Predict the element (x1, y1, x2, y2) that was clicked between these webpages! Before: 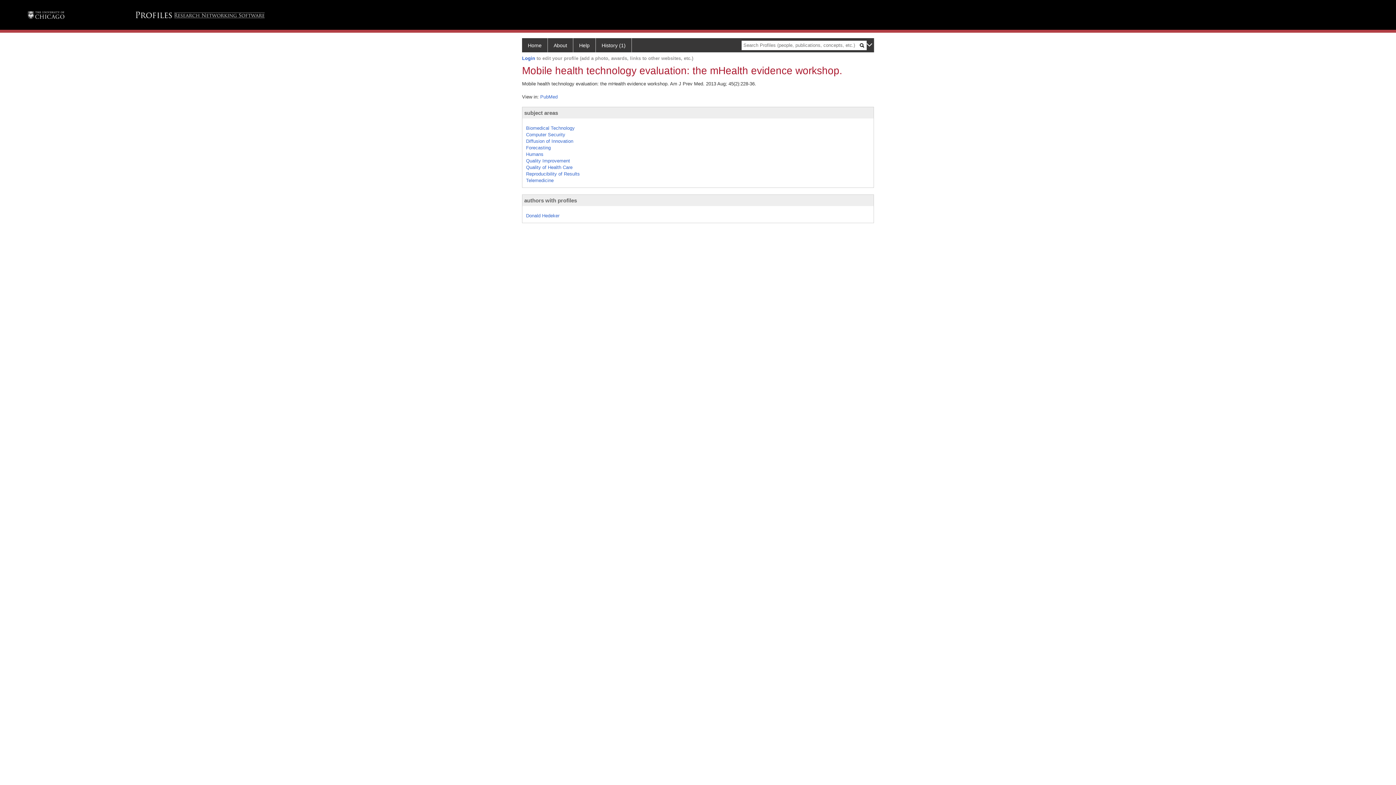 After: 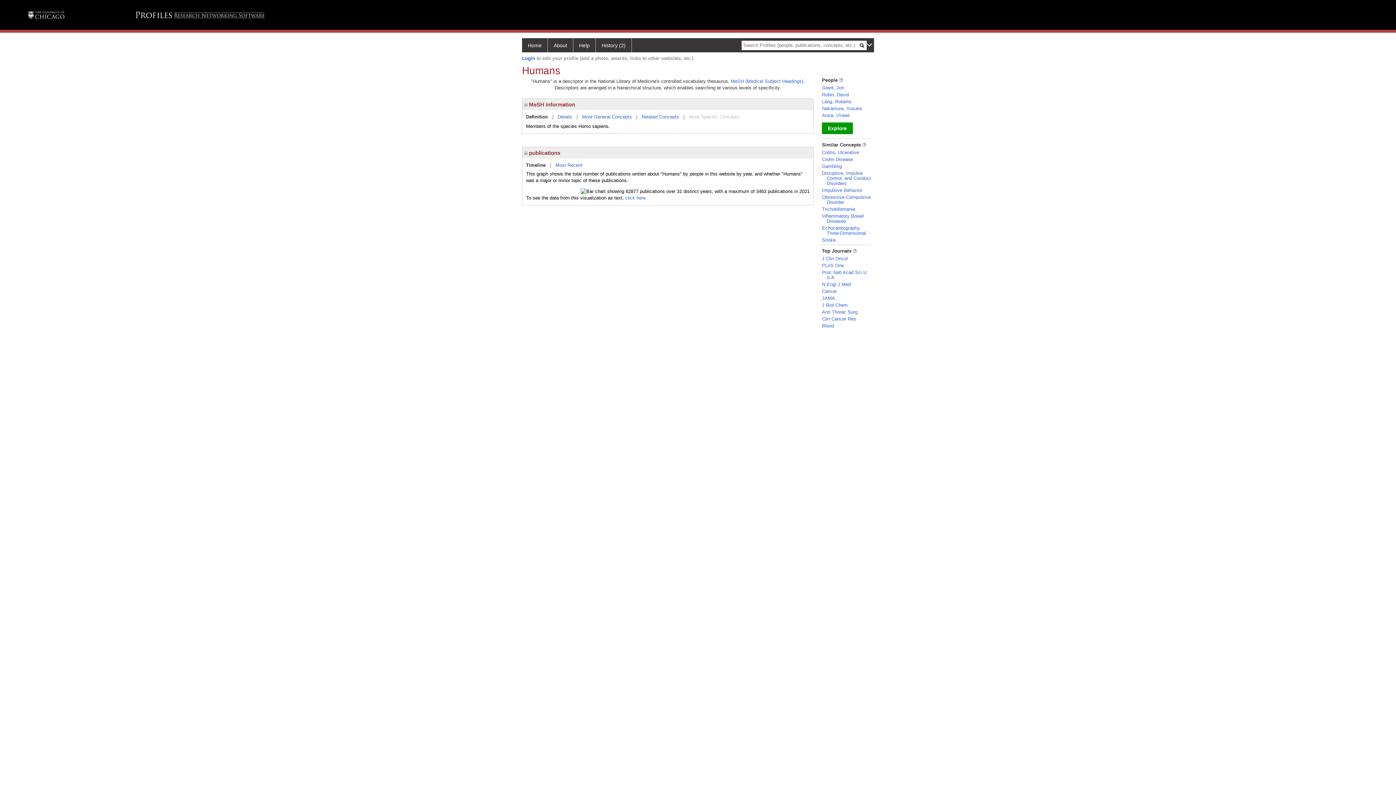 Action: bbox: (526, 151, 543, 156) label: Humans